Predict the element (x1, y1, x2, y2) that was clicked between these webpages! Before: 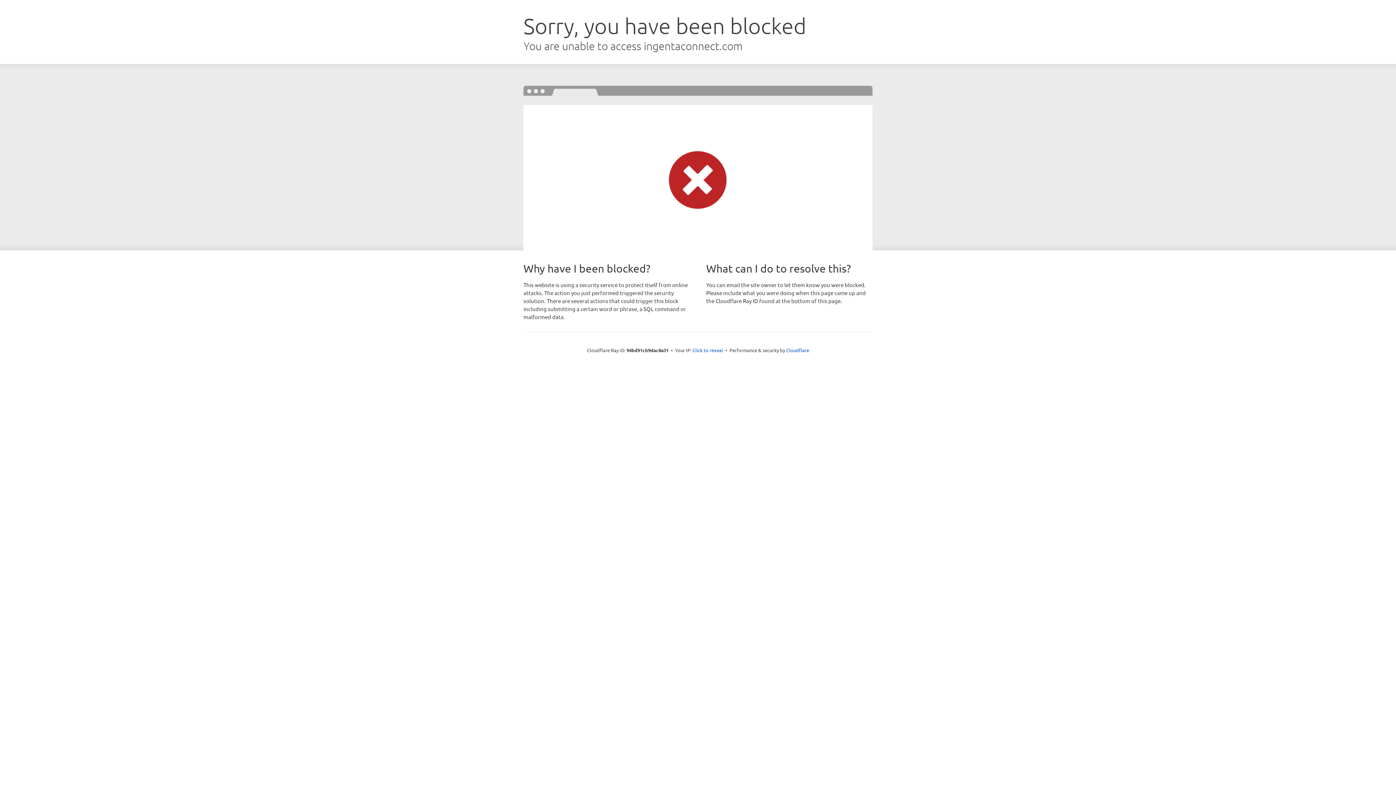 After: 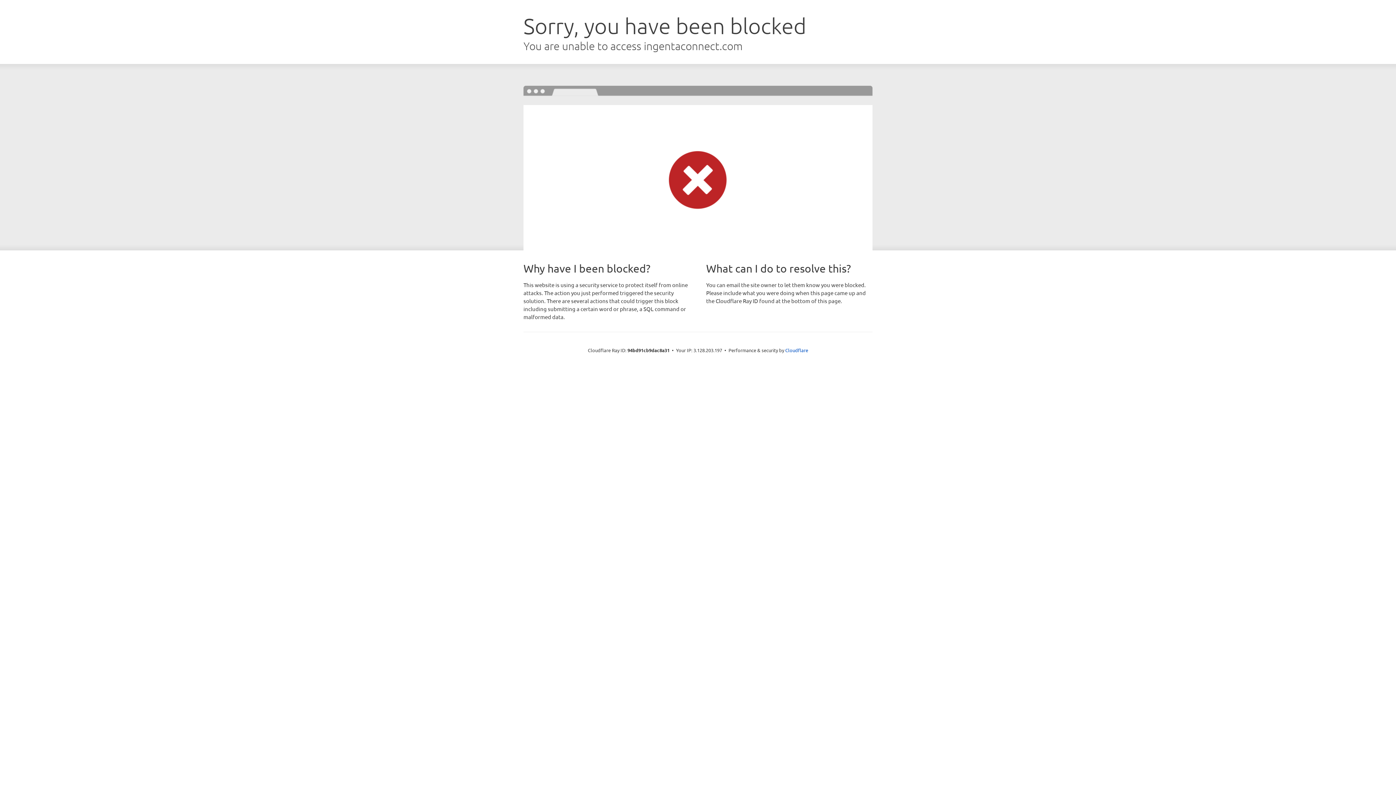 Action: bbox: (692, 346, 723, 353) label: Click to reveal